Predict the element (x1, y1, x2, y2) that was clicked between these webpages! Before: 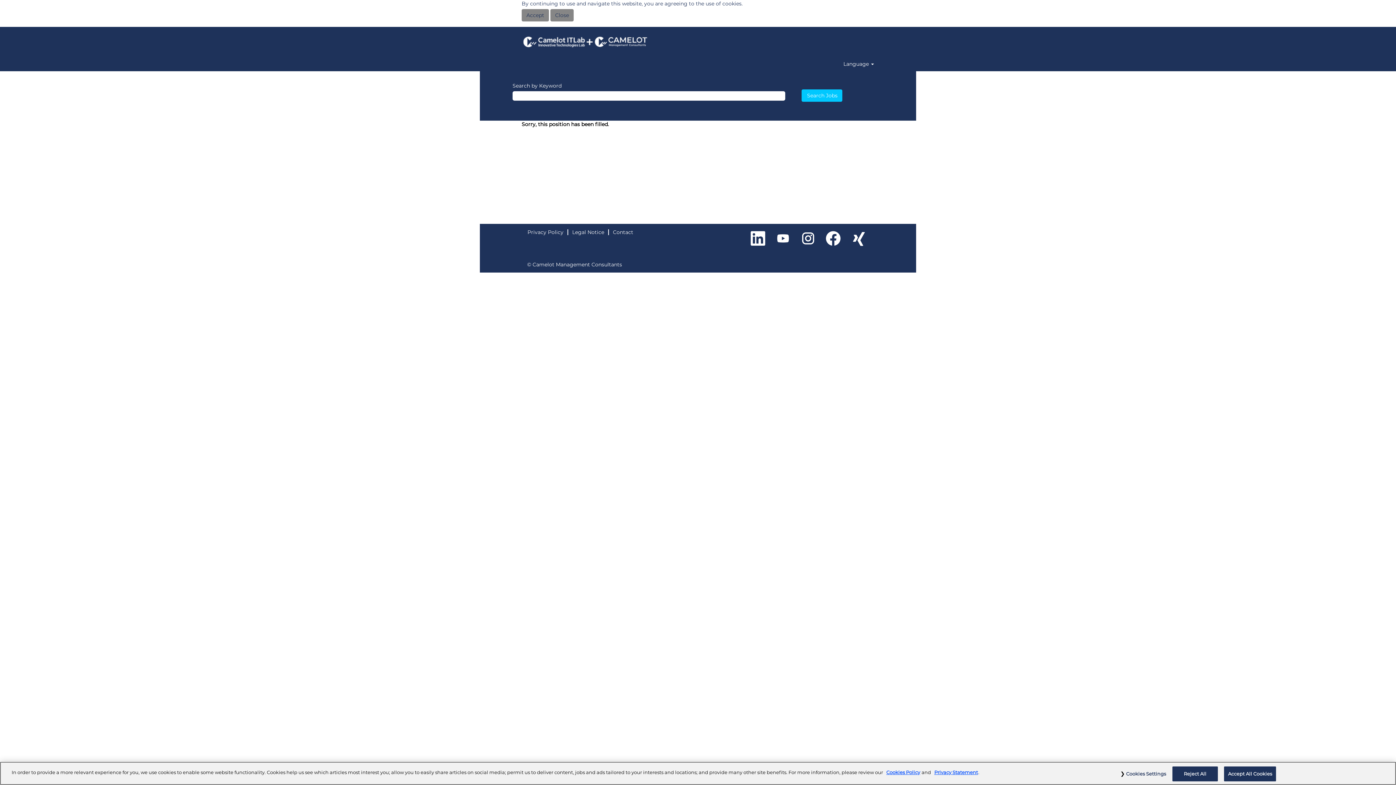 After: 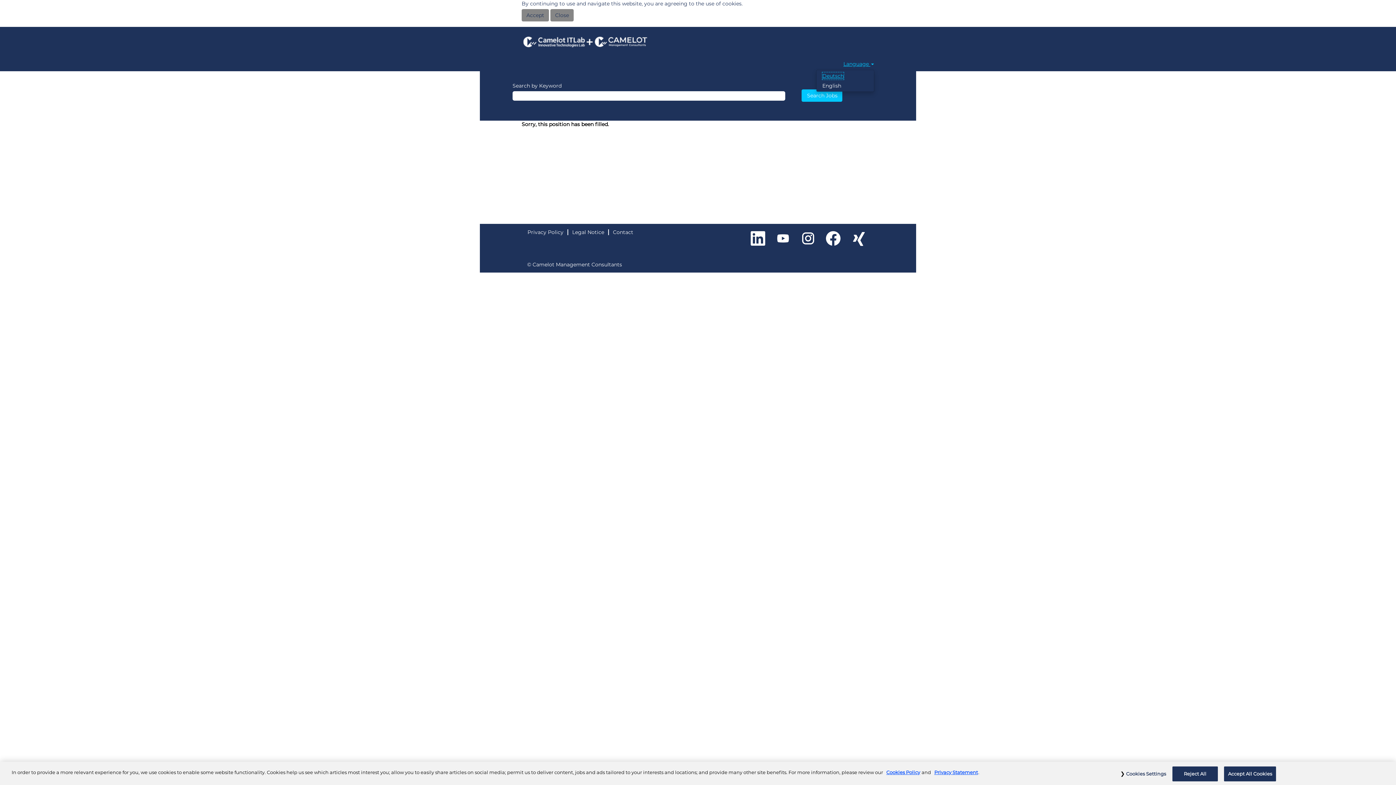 Action: label: Language  bbox: (843, 61, 874, 66)